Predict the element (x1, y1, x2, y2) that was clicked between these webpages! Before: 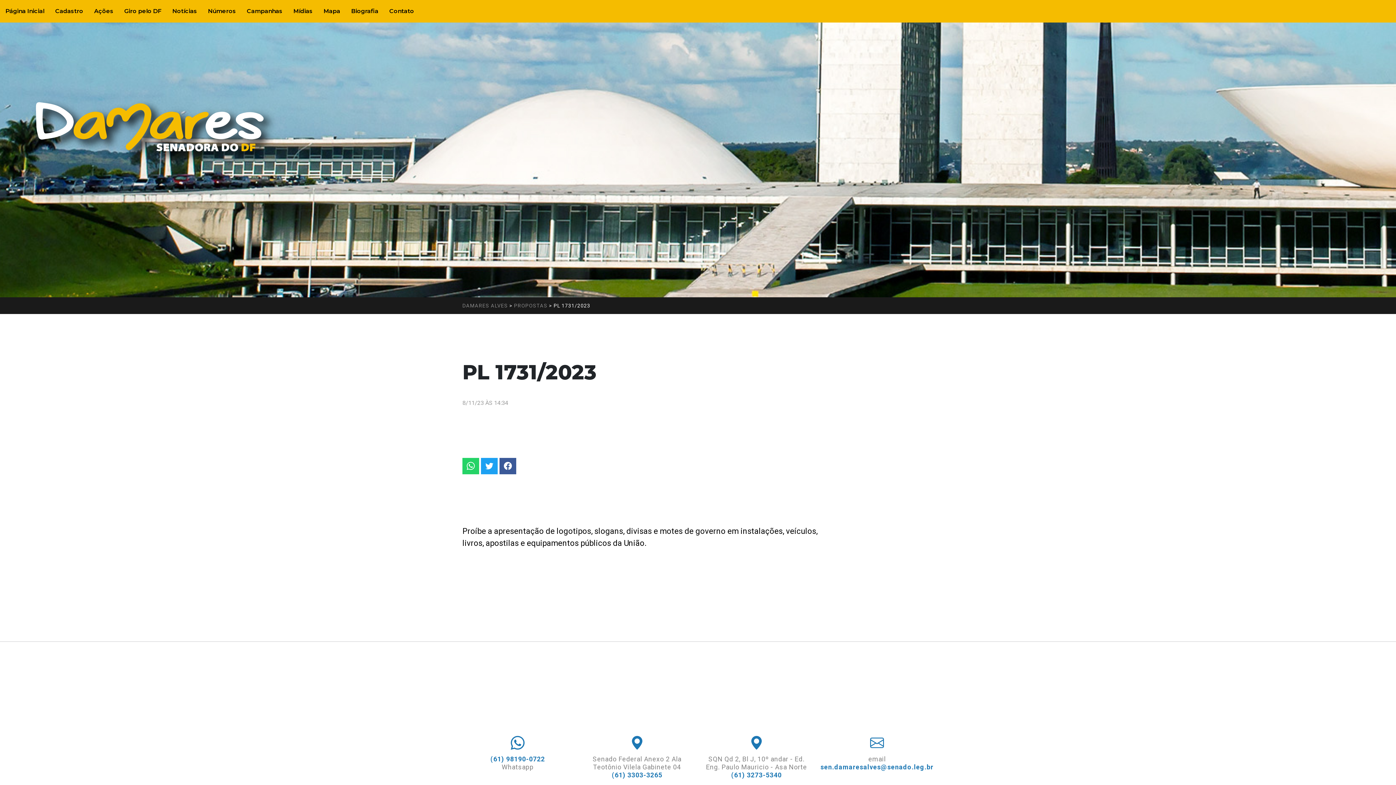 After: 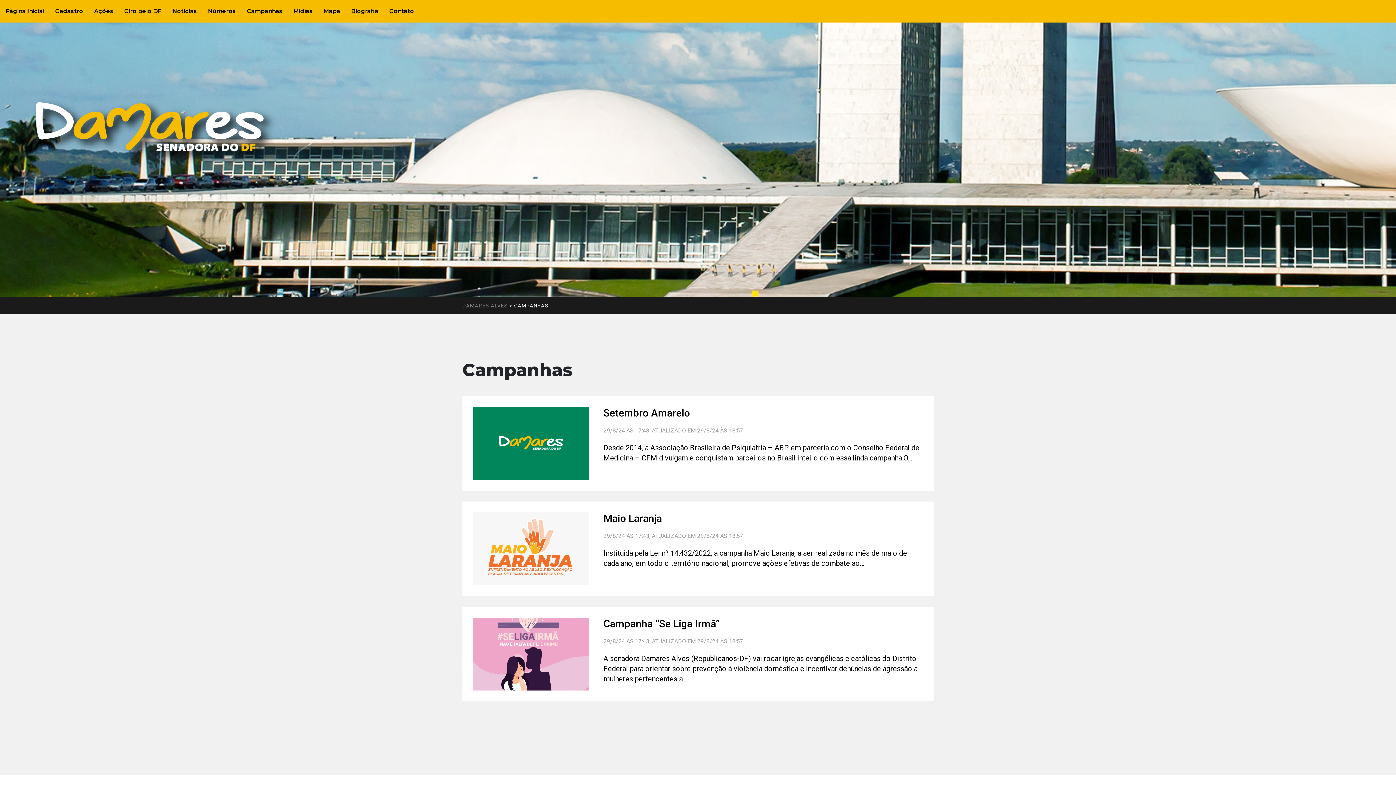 Action: bbox: (241, 0, 288, 22) label: Campanhas